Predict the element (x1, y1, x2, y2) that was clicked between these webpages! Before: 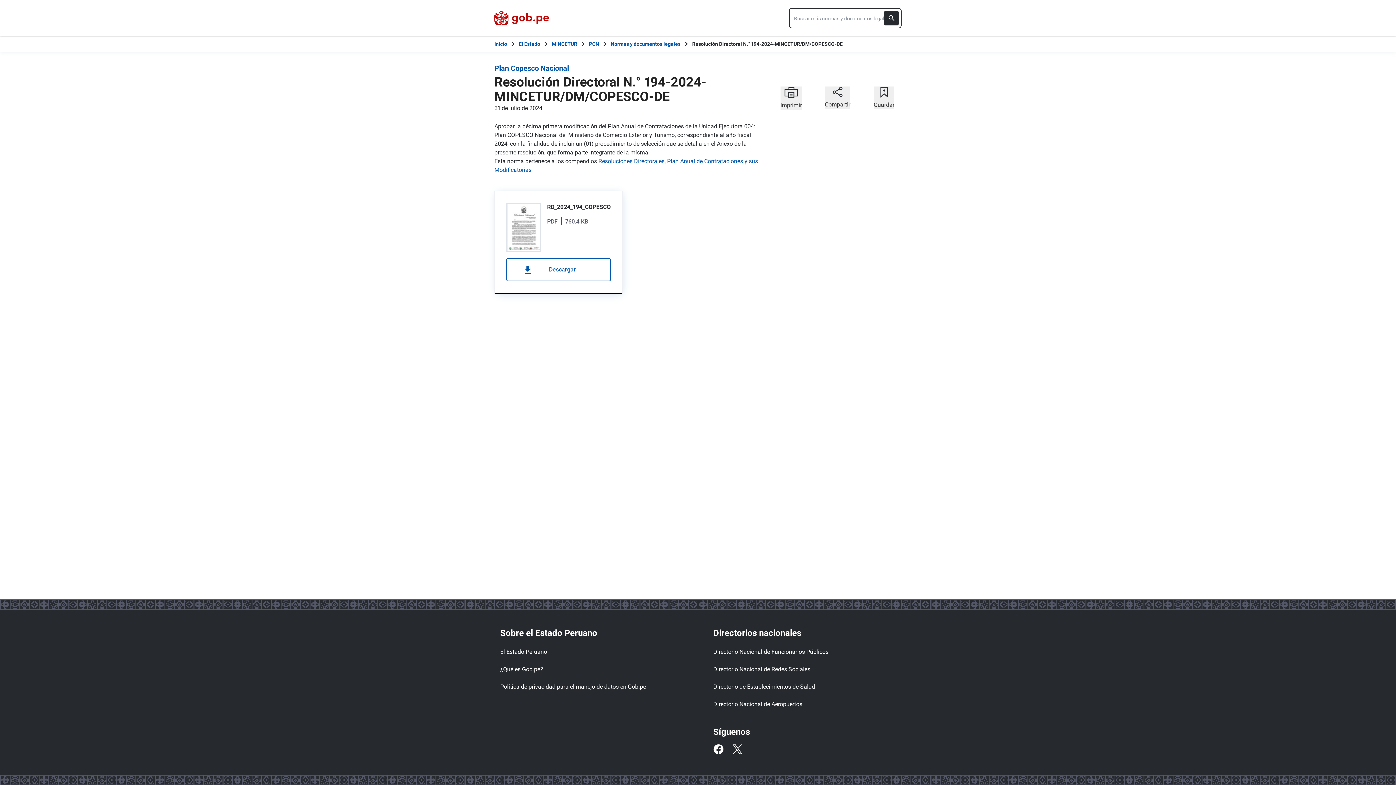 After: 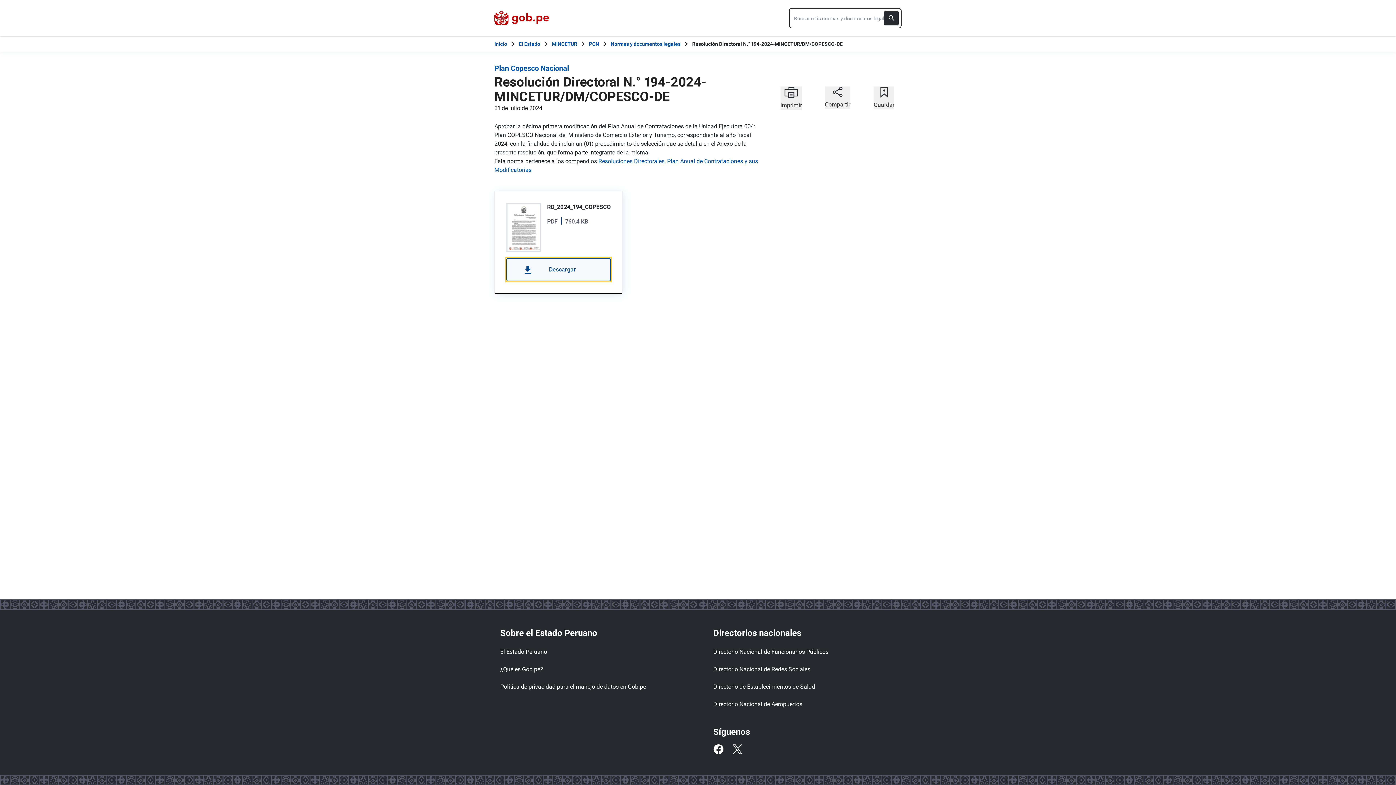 Action: bbox: (506, 258, 610, 281) label: Descargar